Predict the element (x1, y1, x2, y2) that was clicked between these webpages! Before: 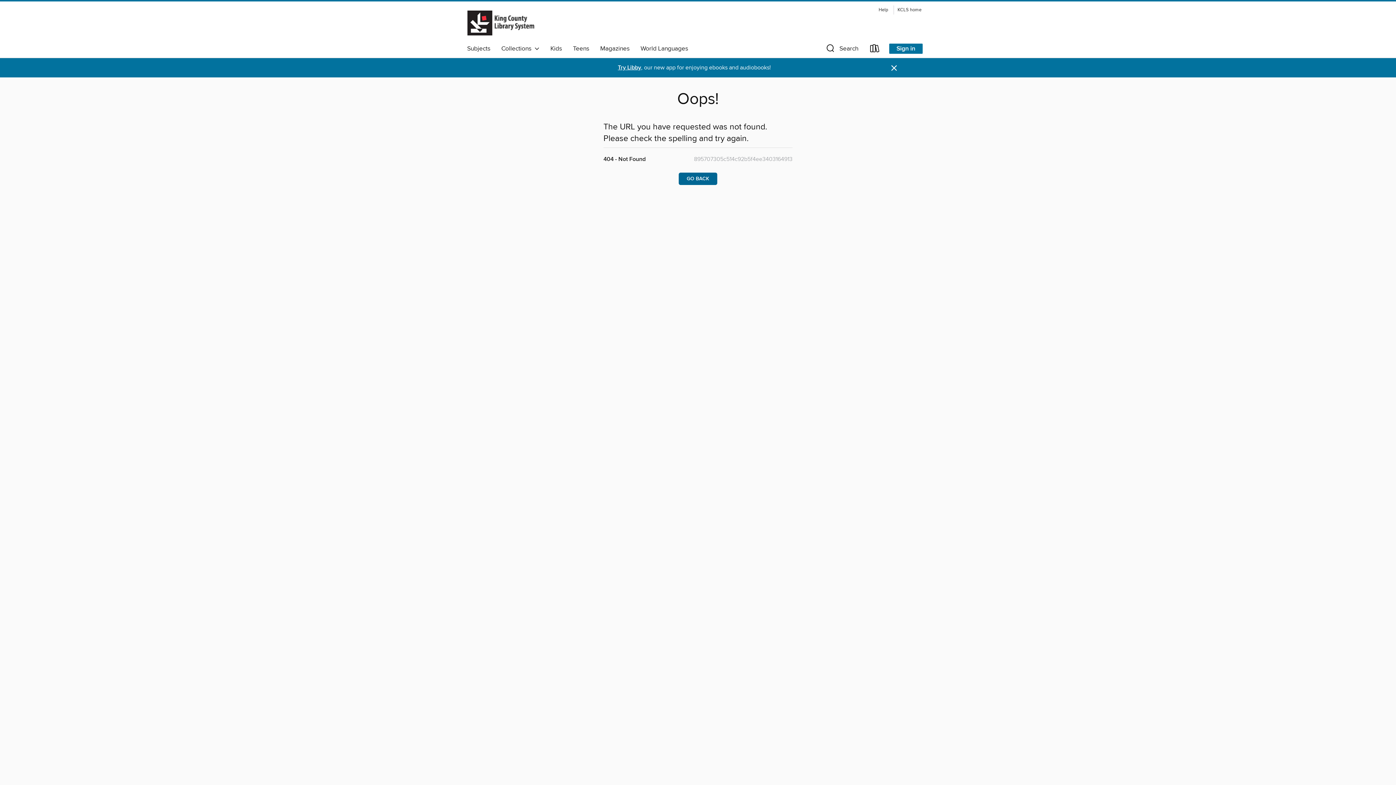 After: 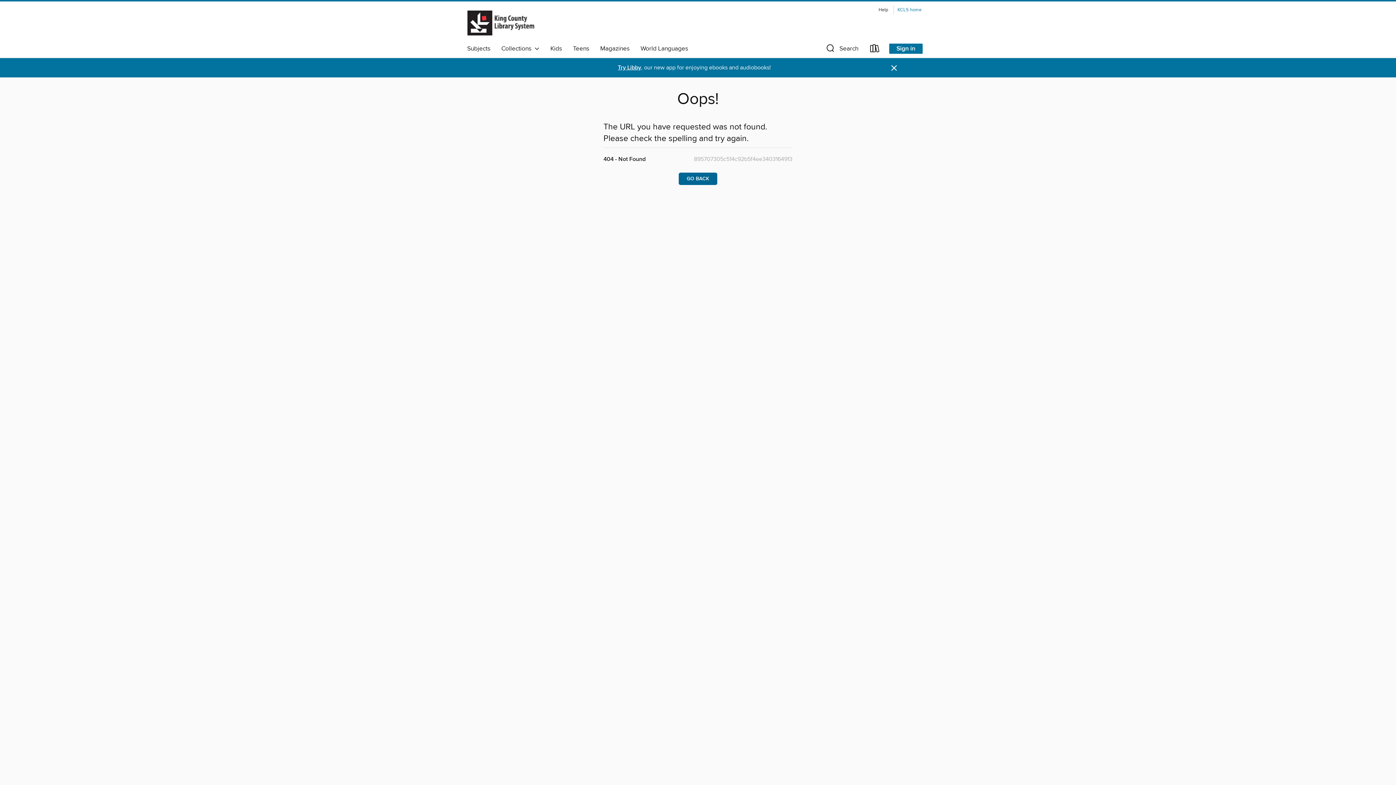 Action: bbox: (893, 5, 925, 14) label: KCLS home